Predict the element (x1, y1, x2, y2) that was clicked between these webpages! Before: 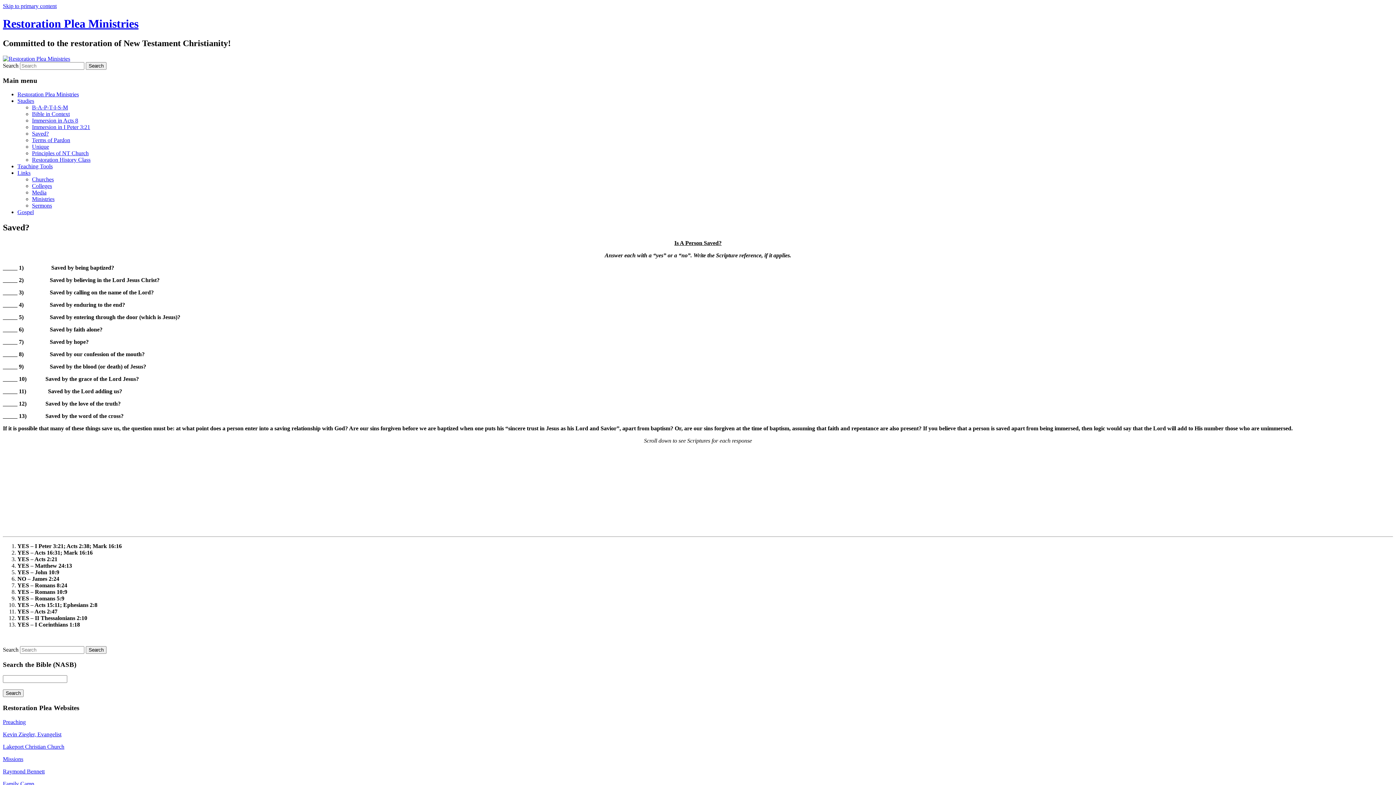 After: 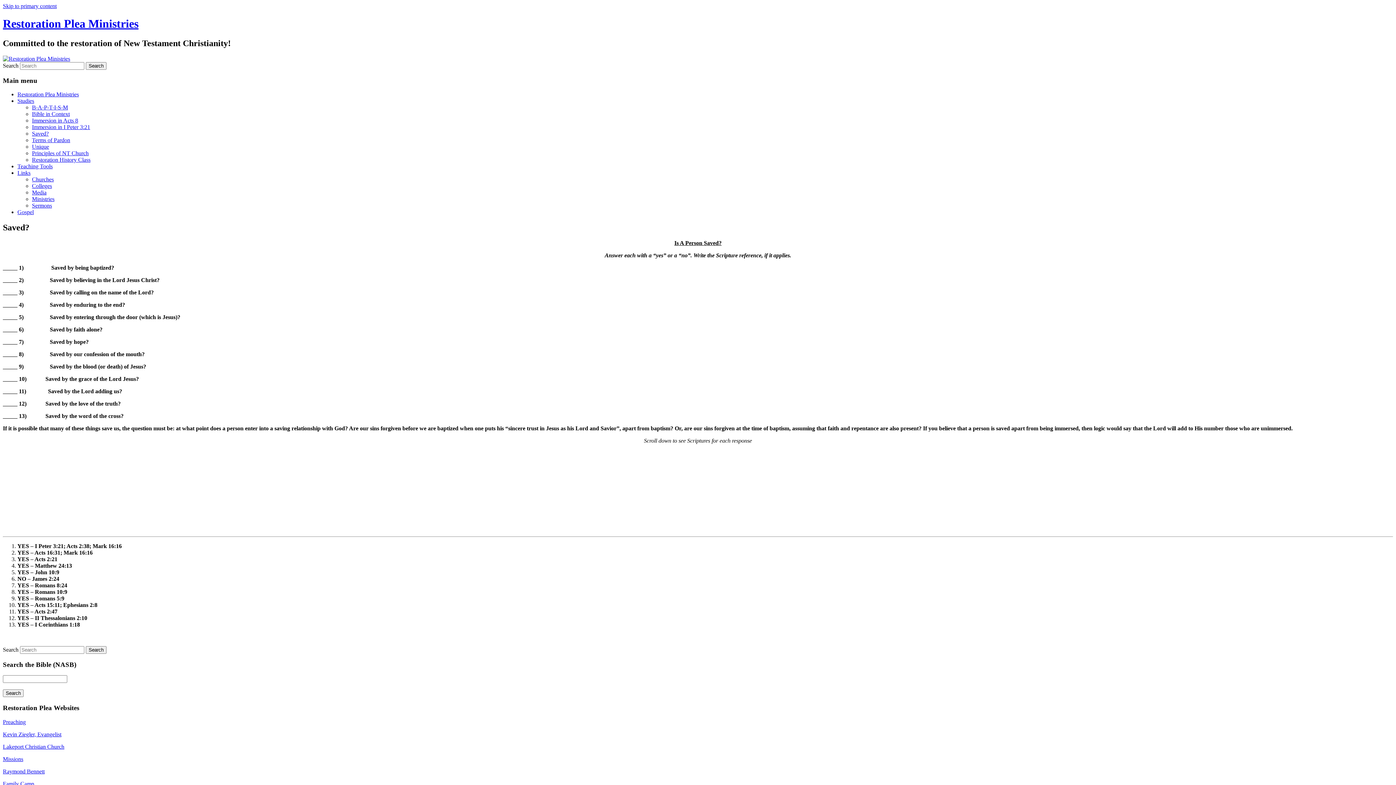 Action: bbox: (2, 731, 61, 737) label: Kevin Ziegler, Evangelist